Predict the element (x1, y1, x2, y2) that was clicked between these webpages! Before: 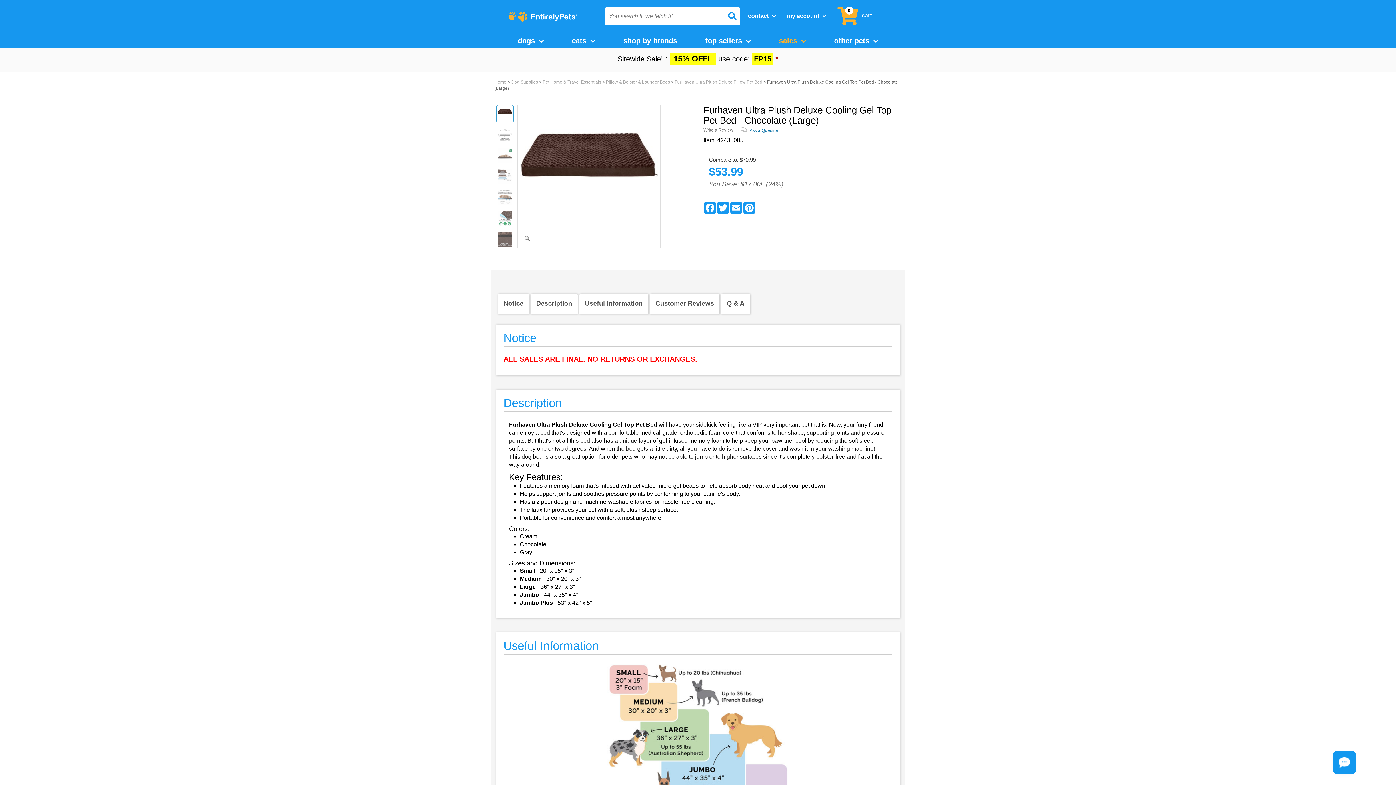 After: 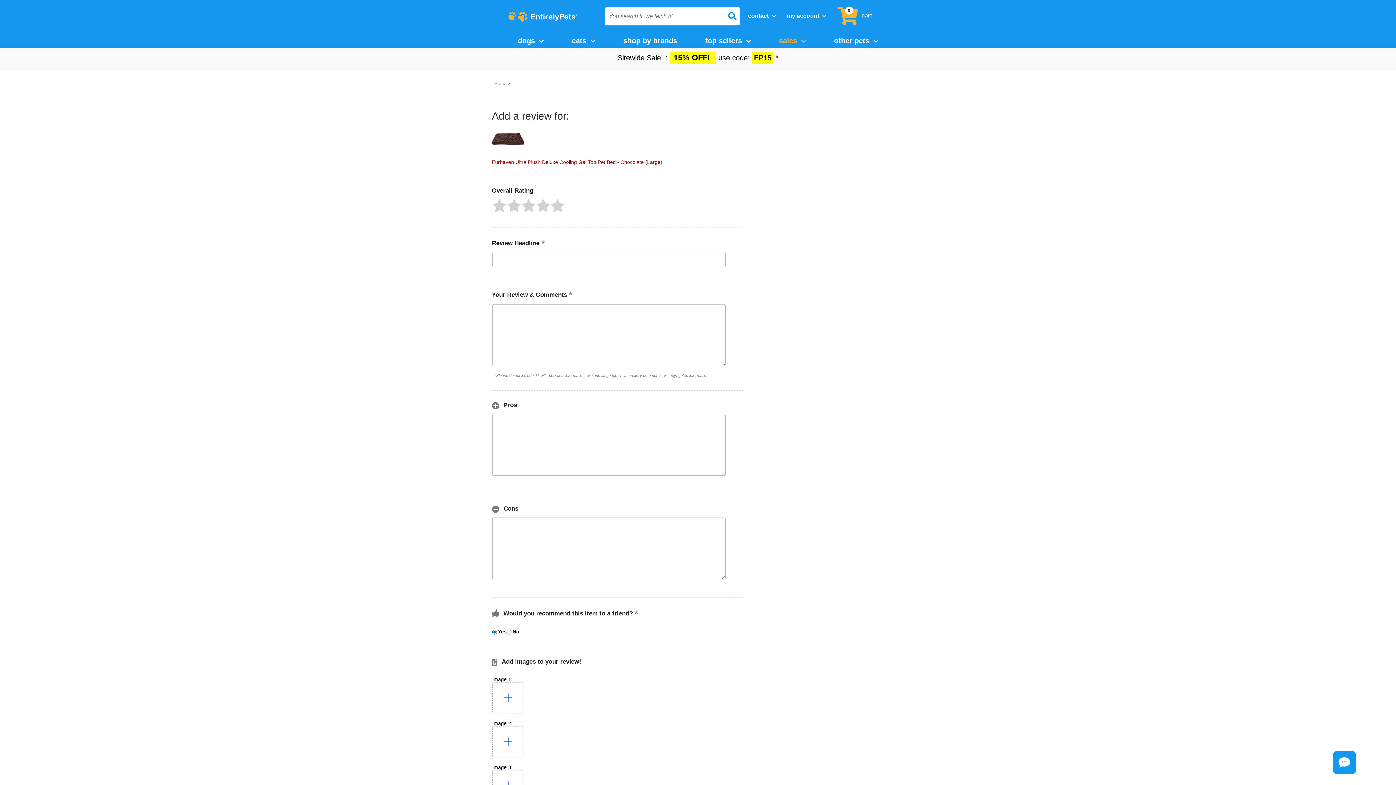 Action: bbox: (703, 127, 733, 132) label: Write a Review